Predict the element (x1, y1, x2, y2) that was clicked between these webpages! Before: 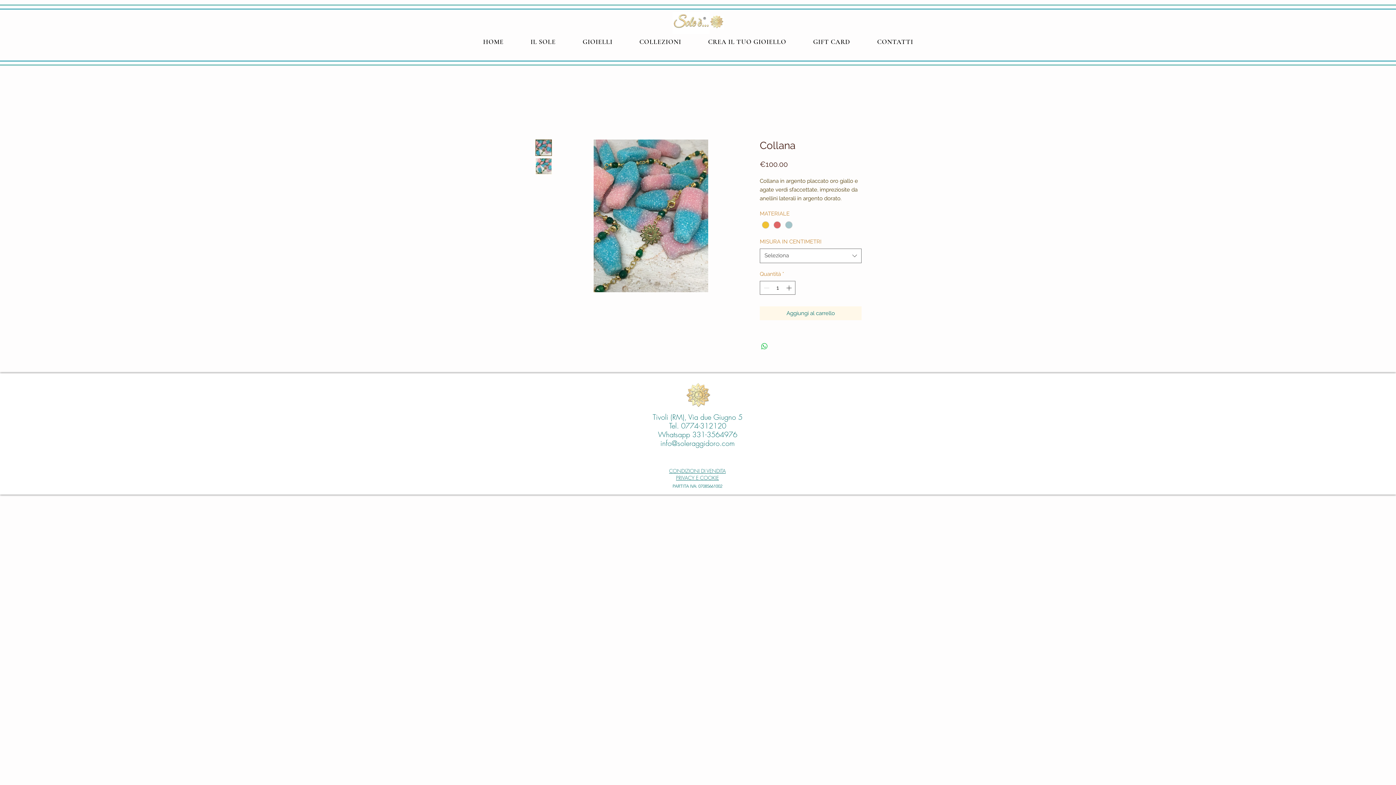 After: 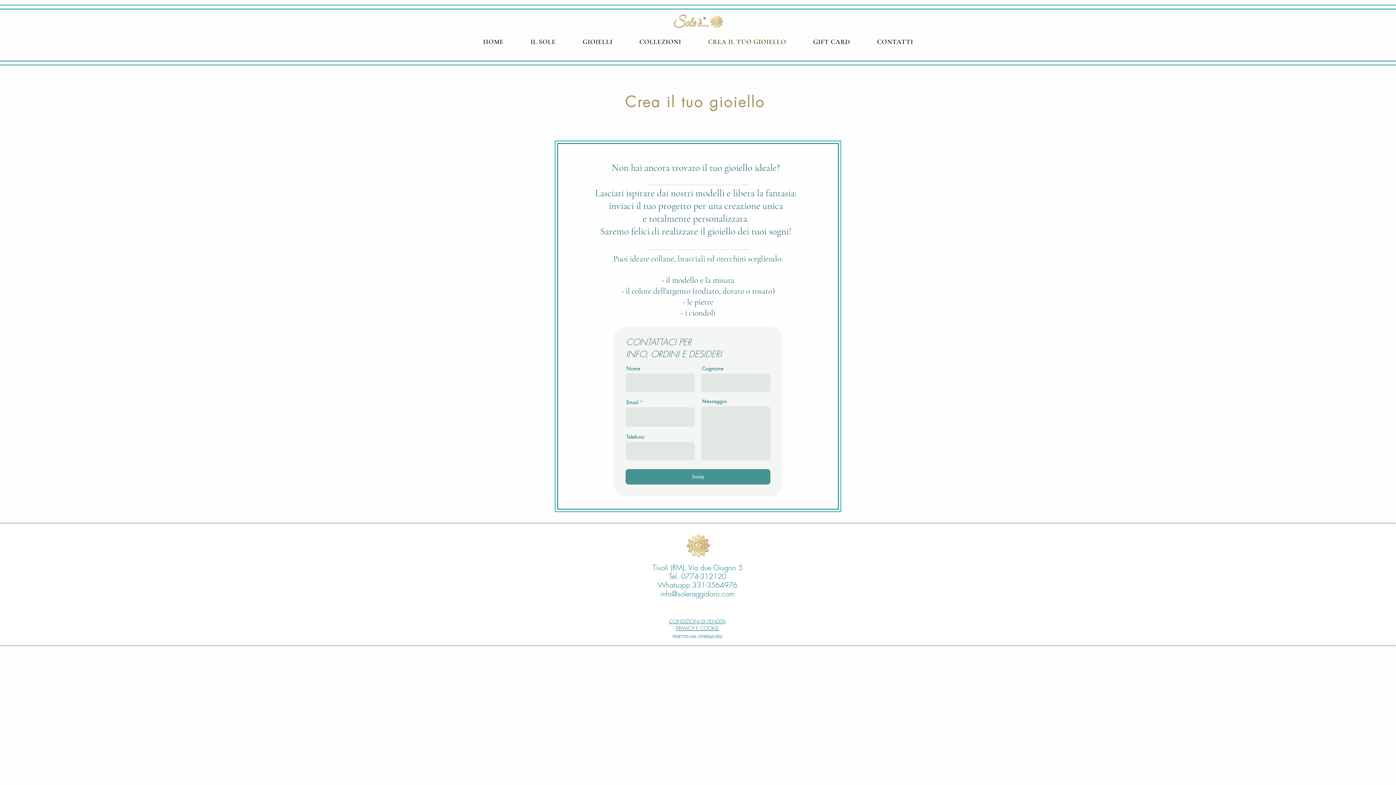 Action: label: CREA IL TUO GIOIELLO bbox: (696, 33, 798, 49)